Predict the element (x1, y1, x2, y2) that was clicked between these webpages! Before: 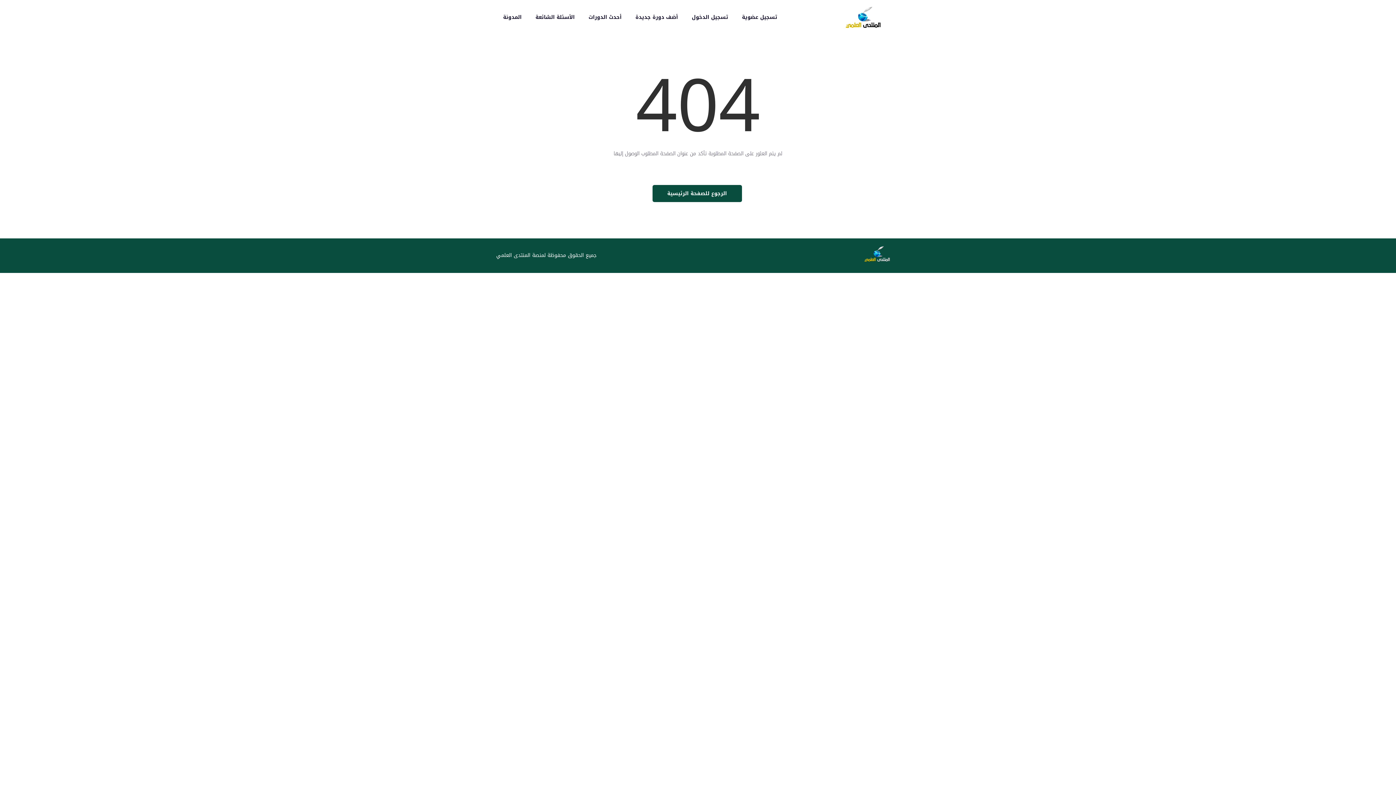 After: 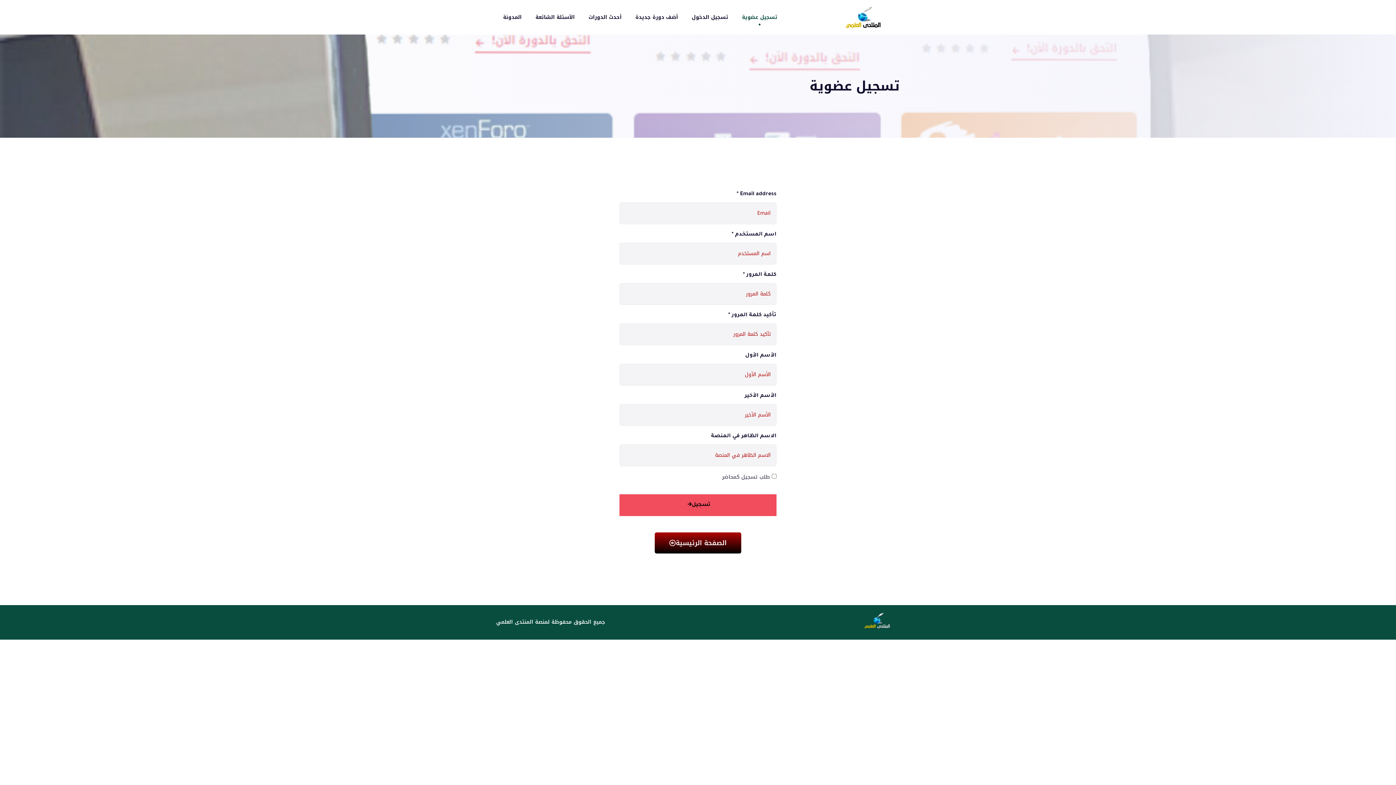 Action: bbox: (742, 0, 777, 34) label: تسجيل عضوية